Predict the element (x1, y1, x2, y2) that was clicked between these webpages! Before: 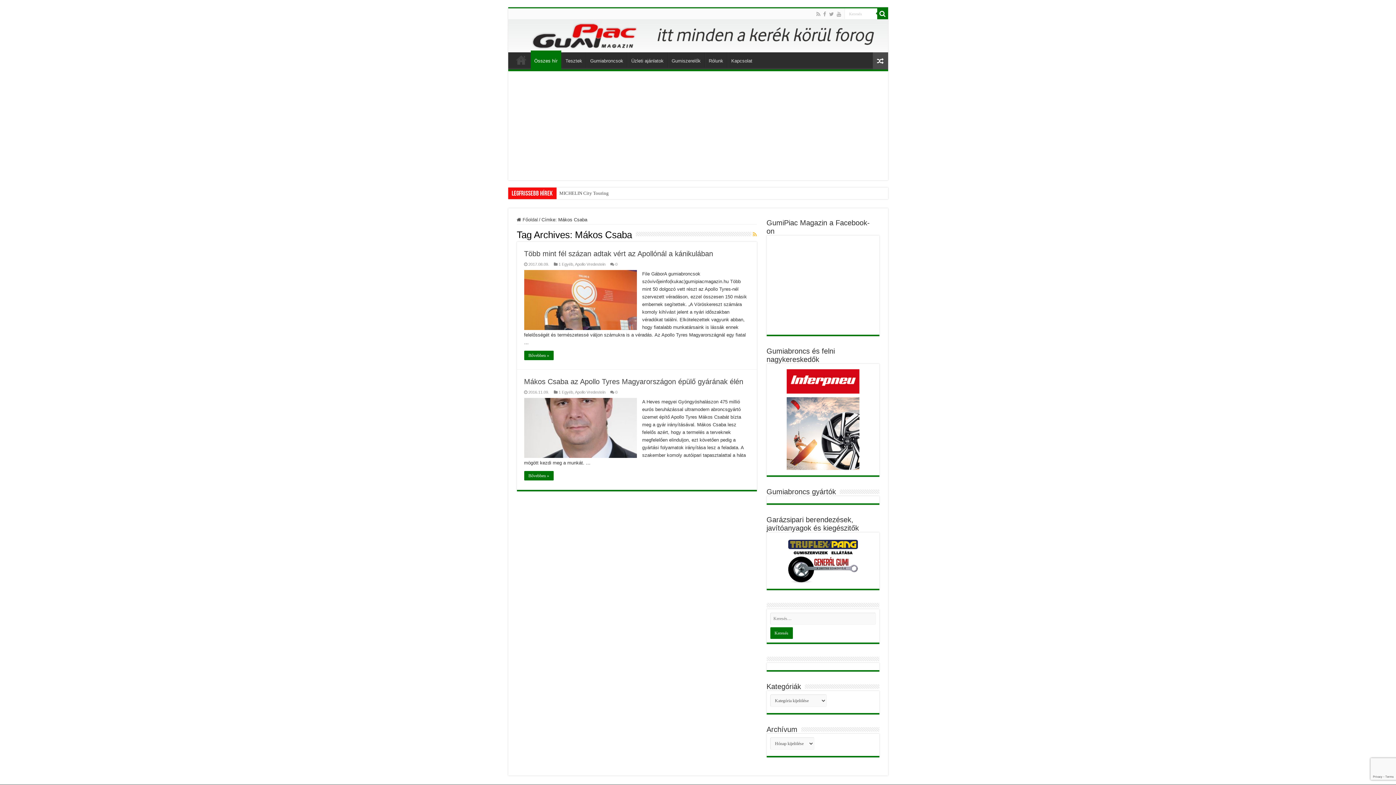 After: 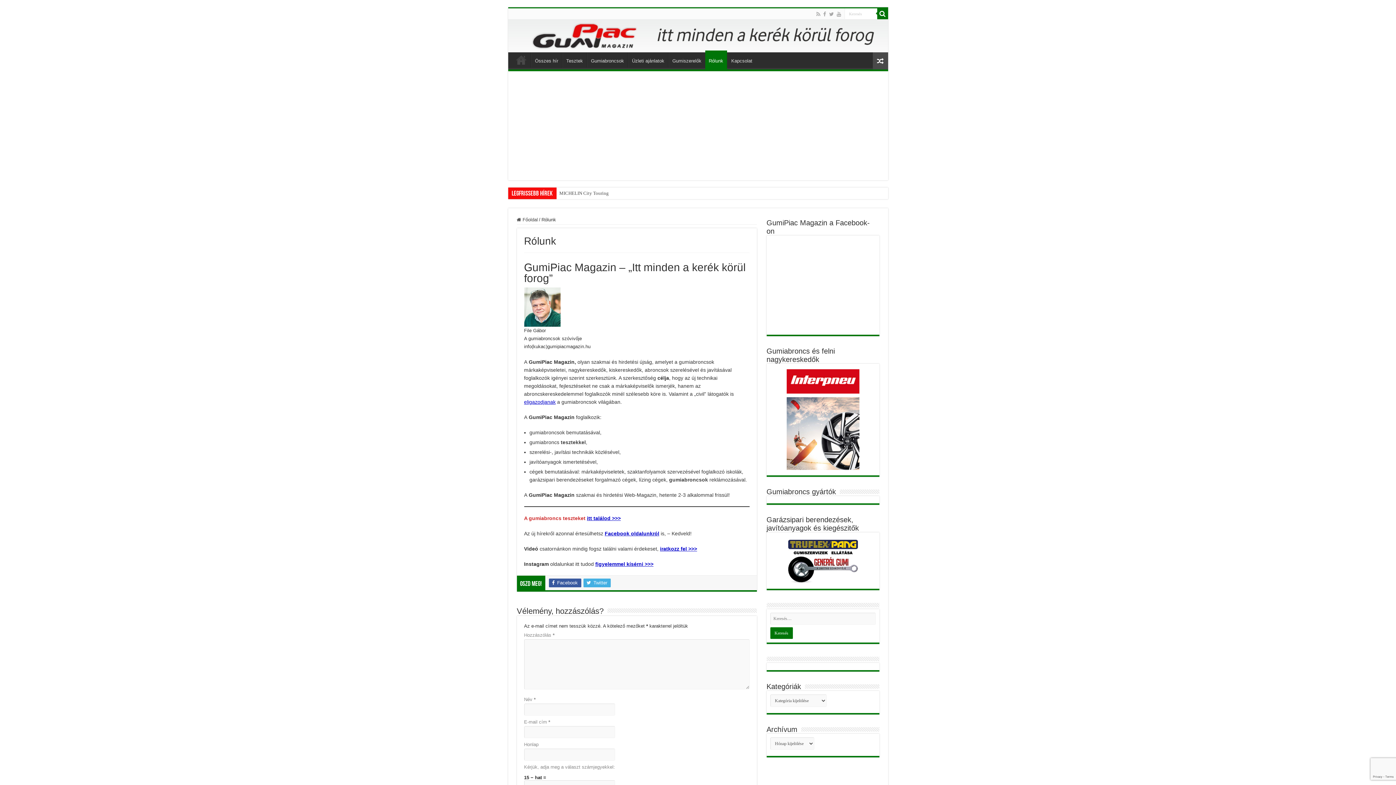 Action: label: Rólunk bbox: (704, 52, 727, 67)